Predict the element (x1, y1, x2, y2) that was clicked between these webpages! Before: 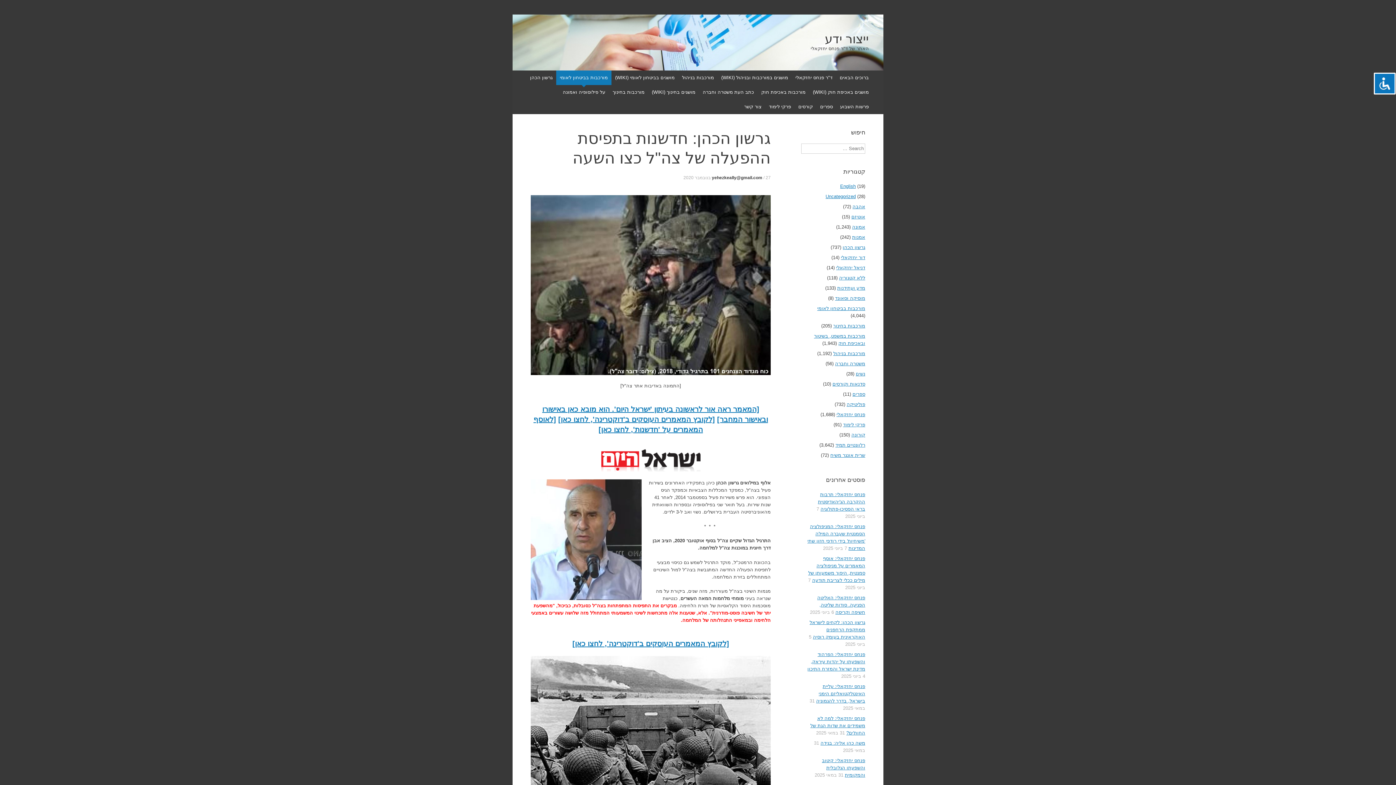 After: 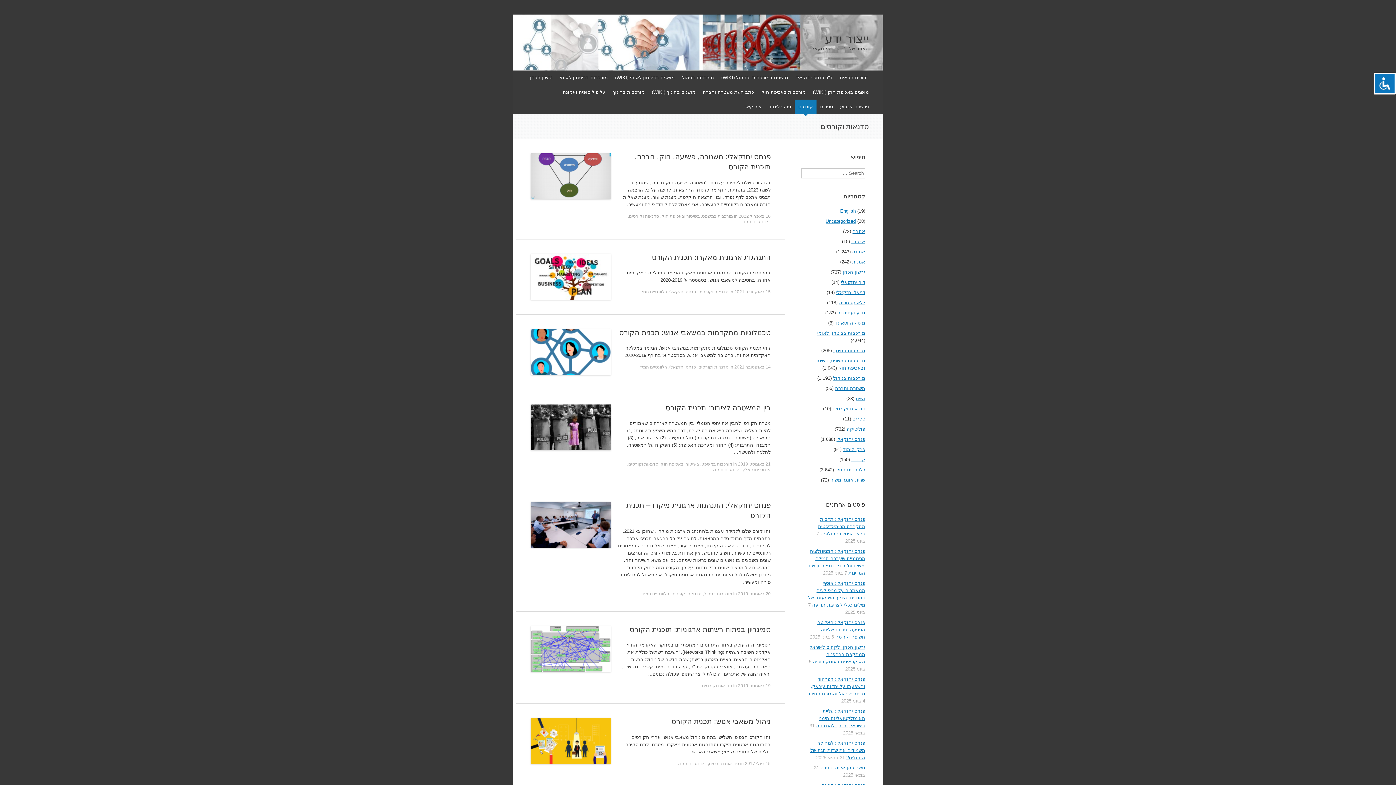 Action: bbox: (832, 381, 865, 386) label: סדנאות וקורסים